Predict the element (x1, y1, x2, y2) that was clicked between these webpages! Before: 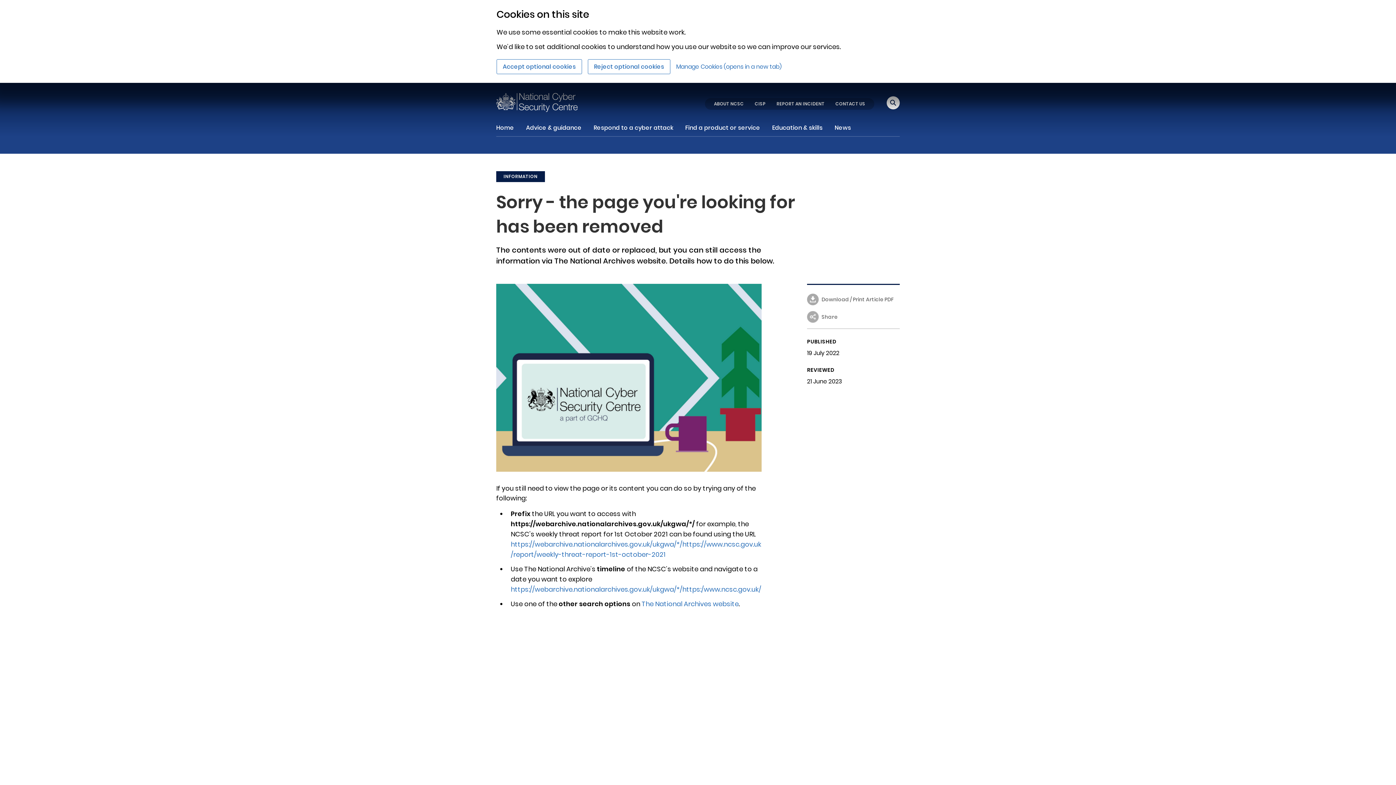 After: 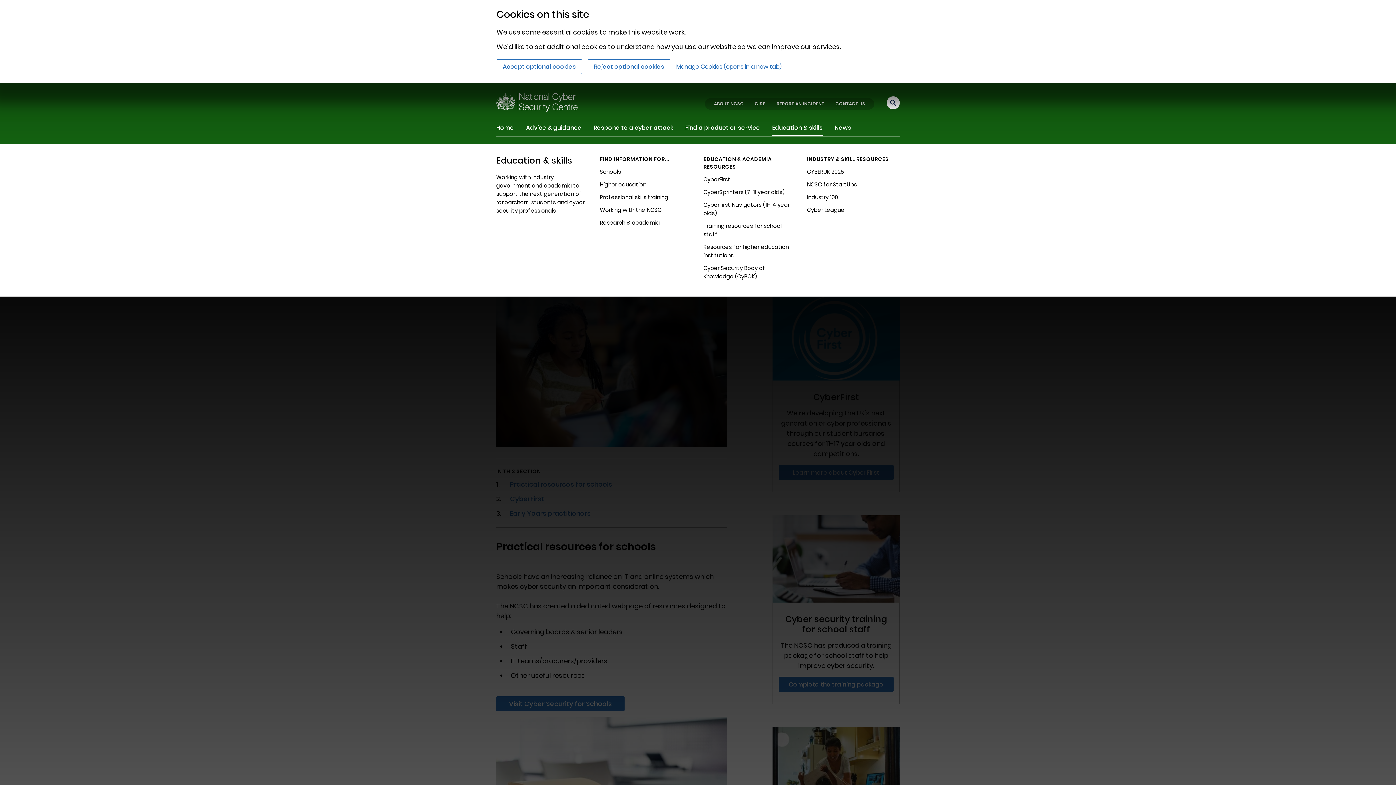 Action: label: Education & skills bbox: (772, 123, 822, 136)